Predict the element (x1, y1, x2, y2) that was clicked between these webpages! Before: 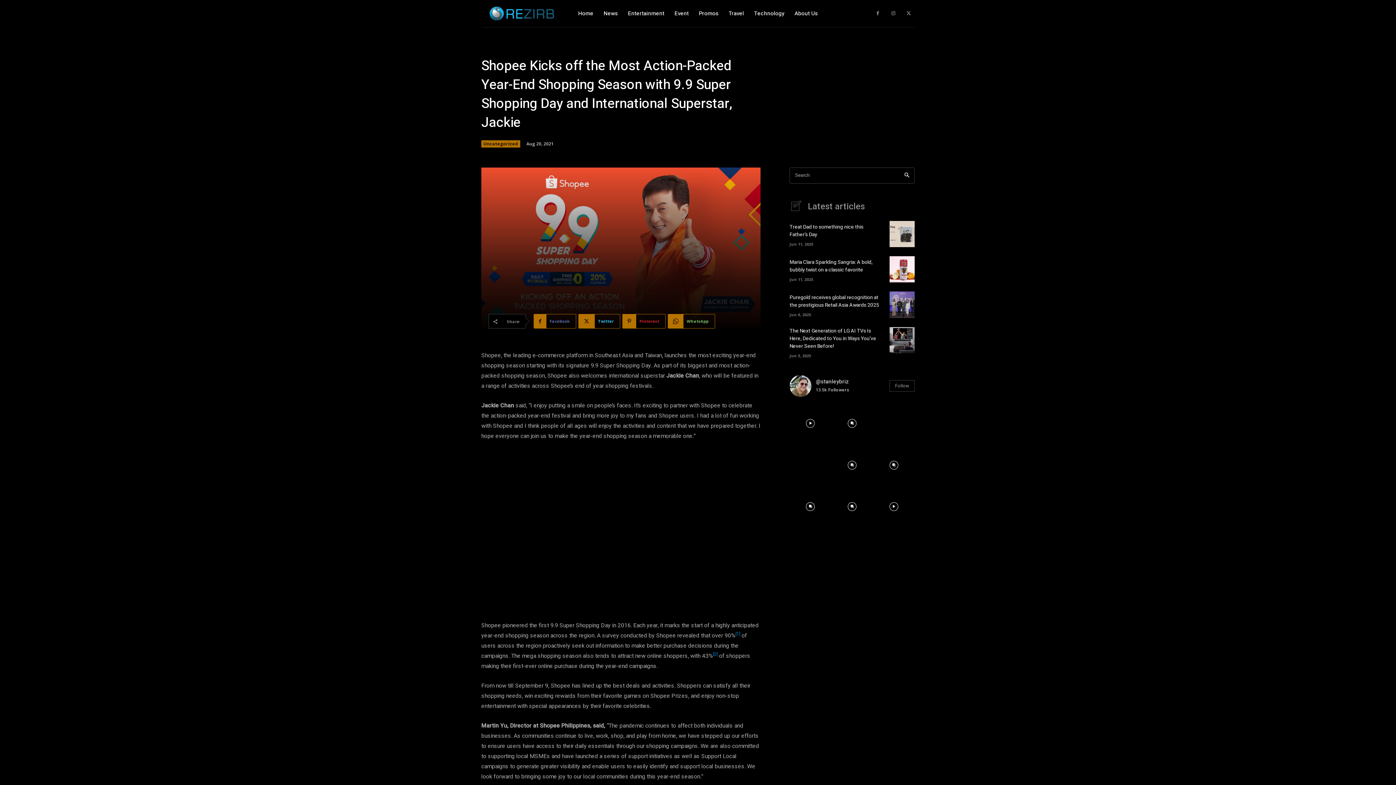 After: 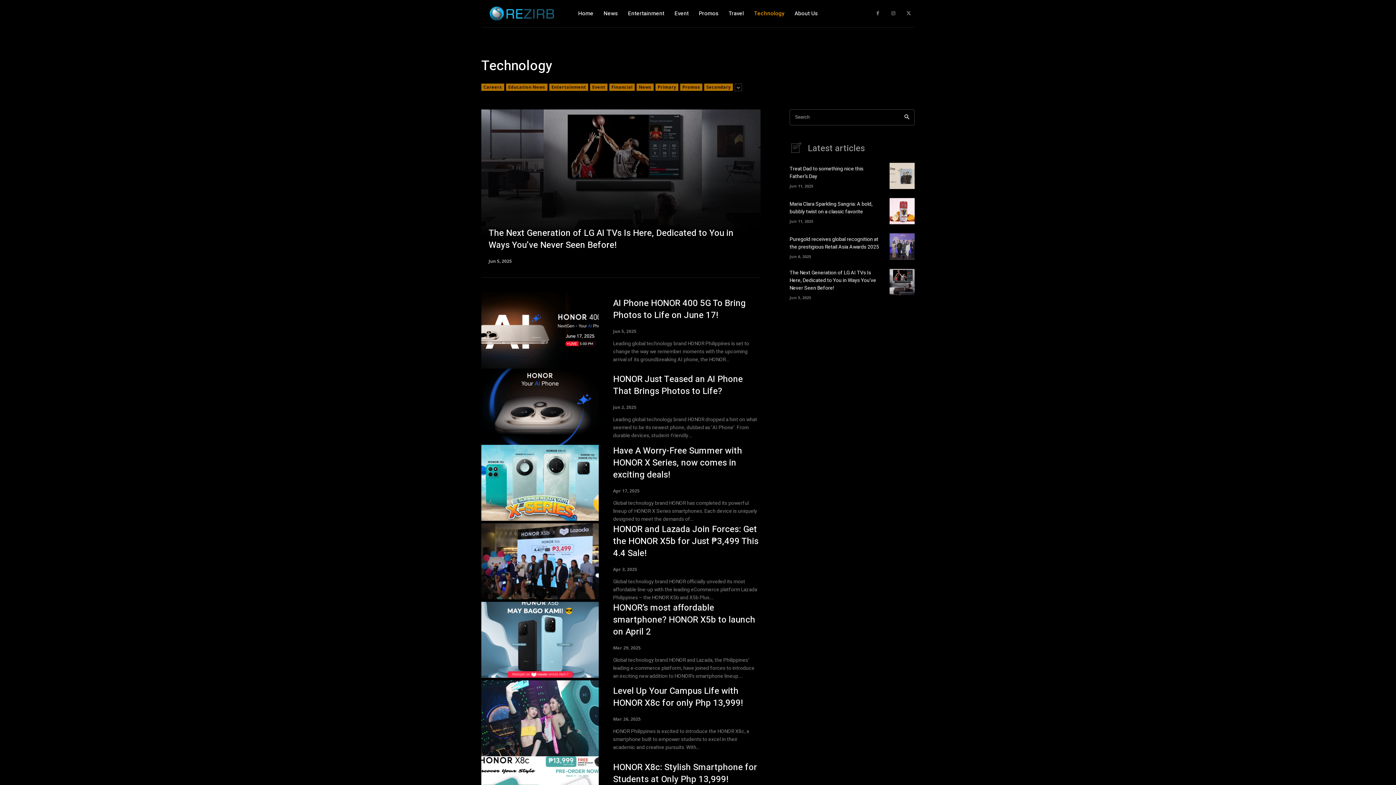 Action: label: Technology bbox: (754, 0, 784, 27)